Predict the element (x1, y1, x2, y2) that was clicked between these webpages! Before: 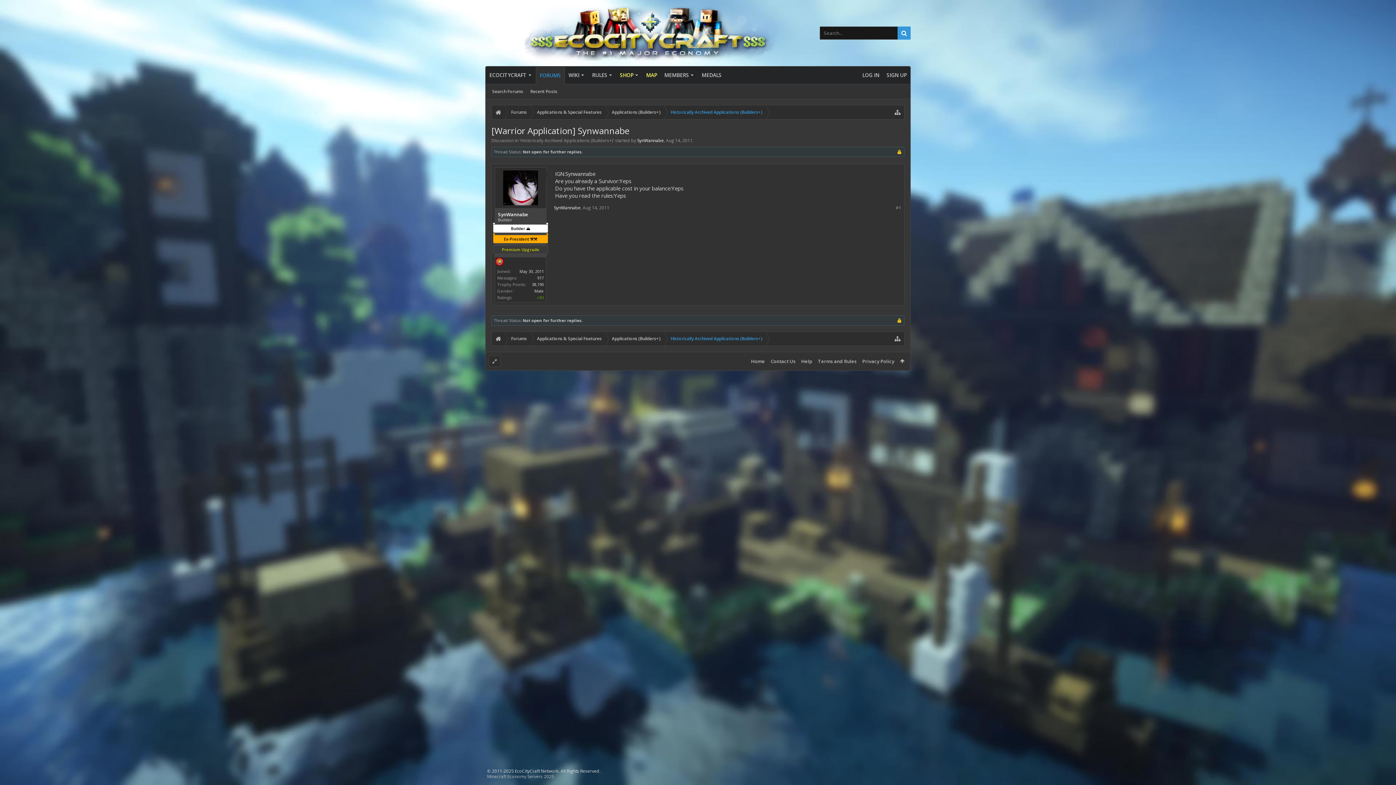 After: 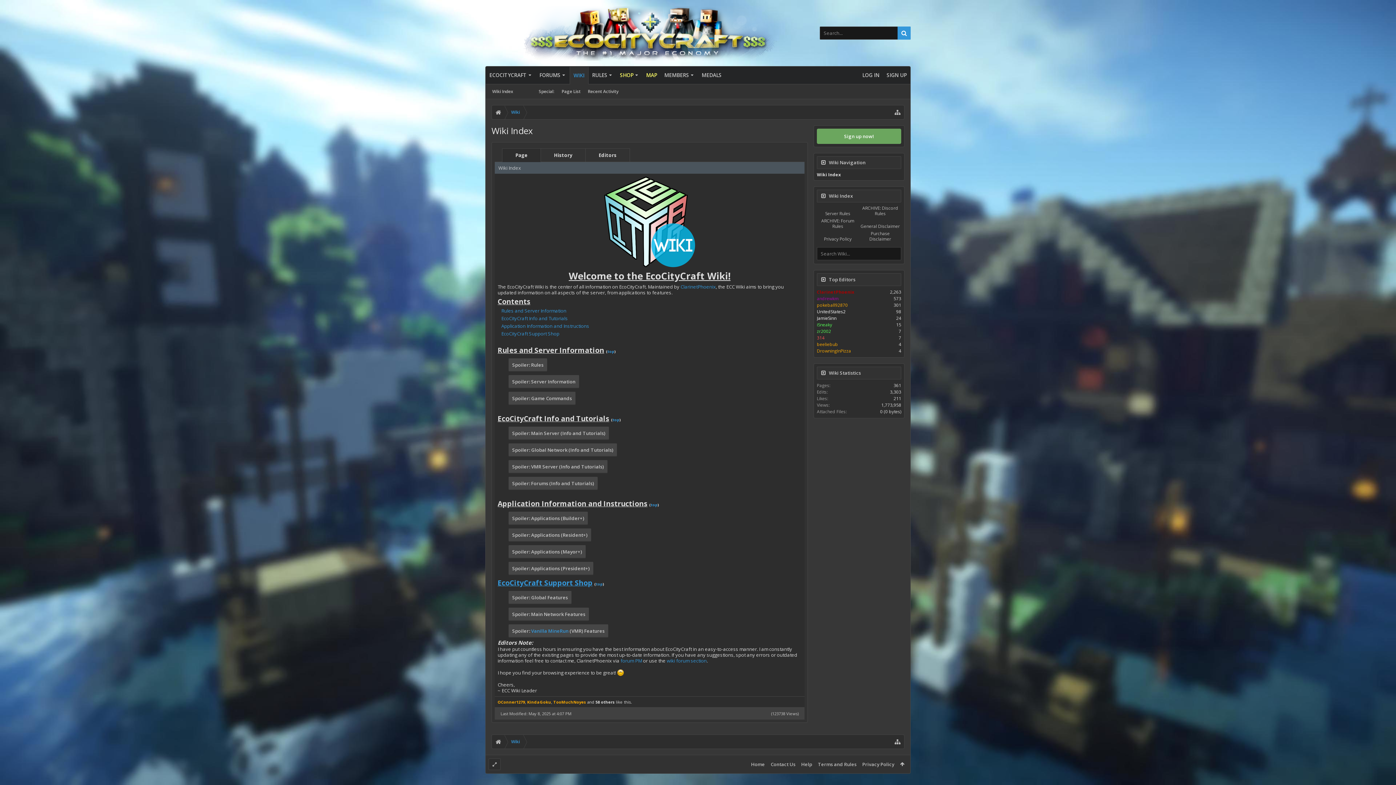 Action: bbox: (565, 66, 588, 84) label: WIKI